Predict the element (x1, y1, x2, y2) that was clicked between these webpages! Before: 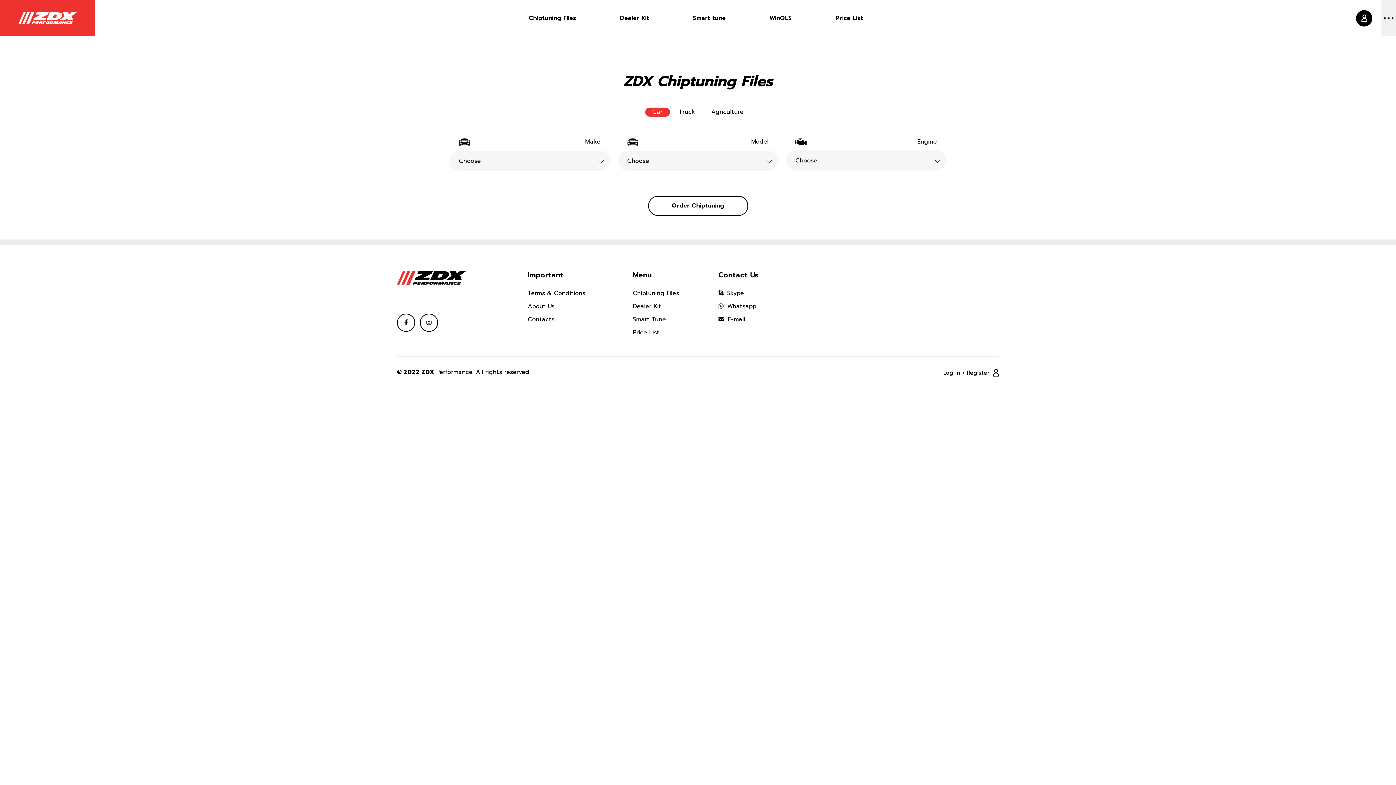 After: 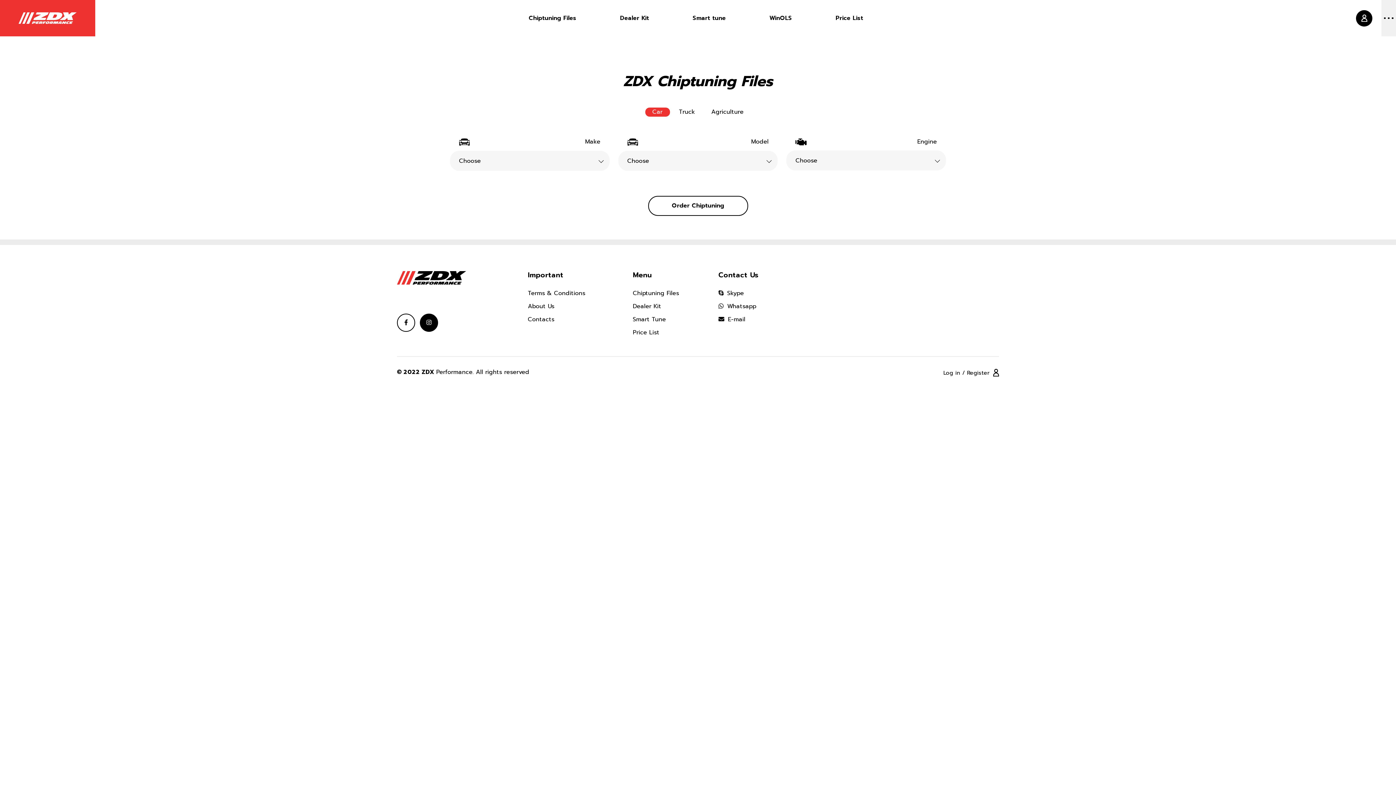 Action: bbox: (420, 313, 438, 332)